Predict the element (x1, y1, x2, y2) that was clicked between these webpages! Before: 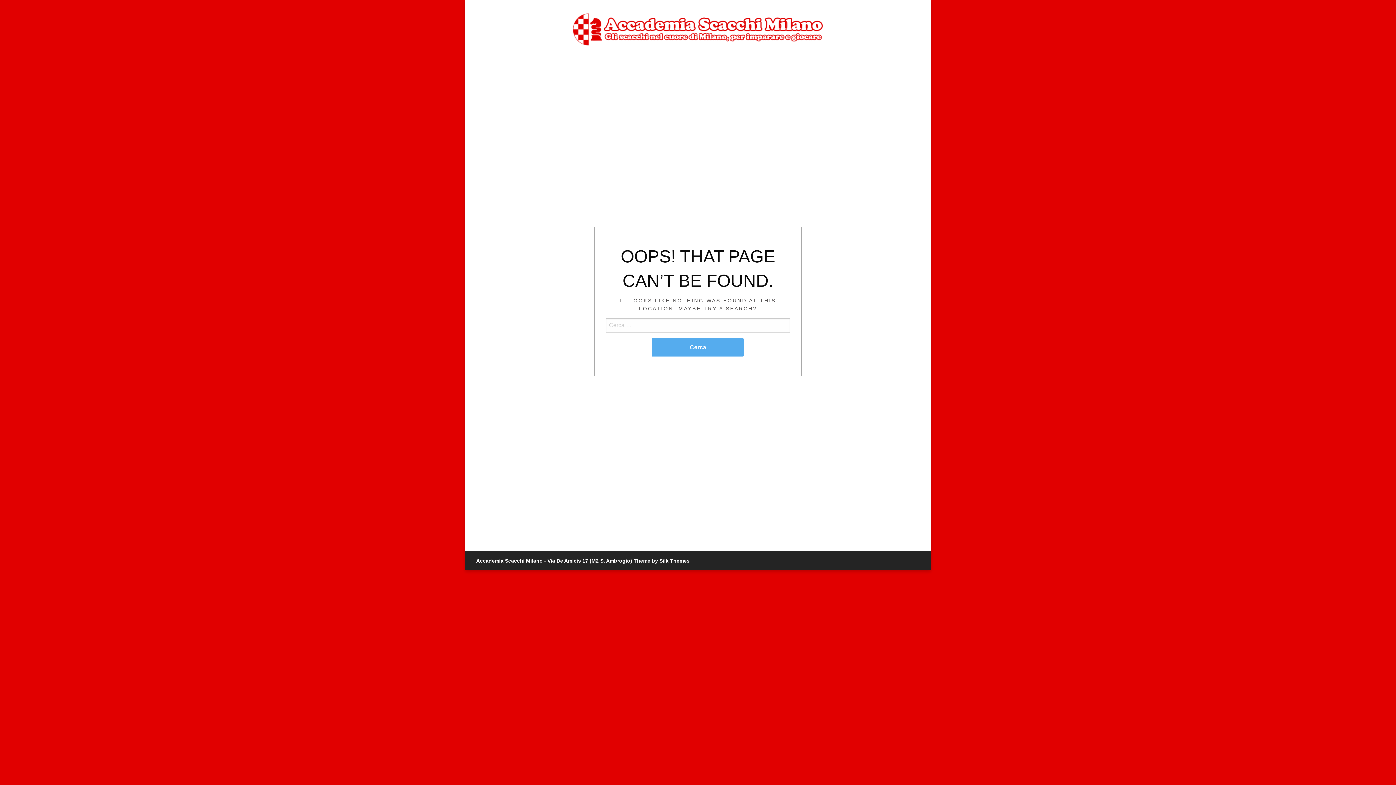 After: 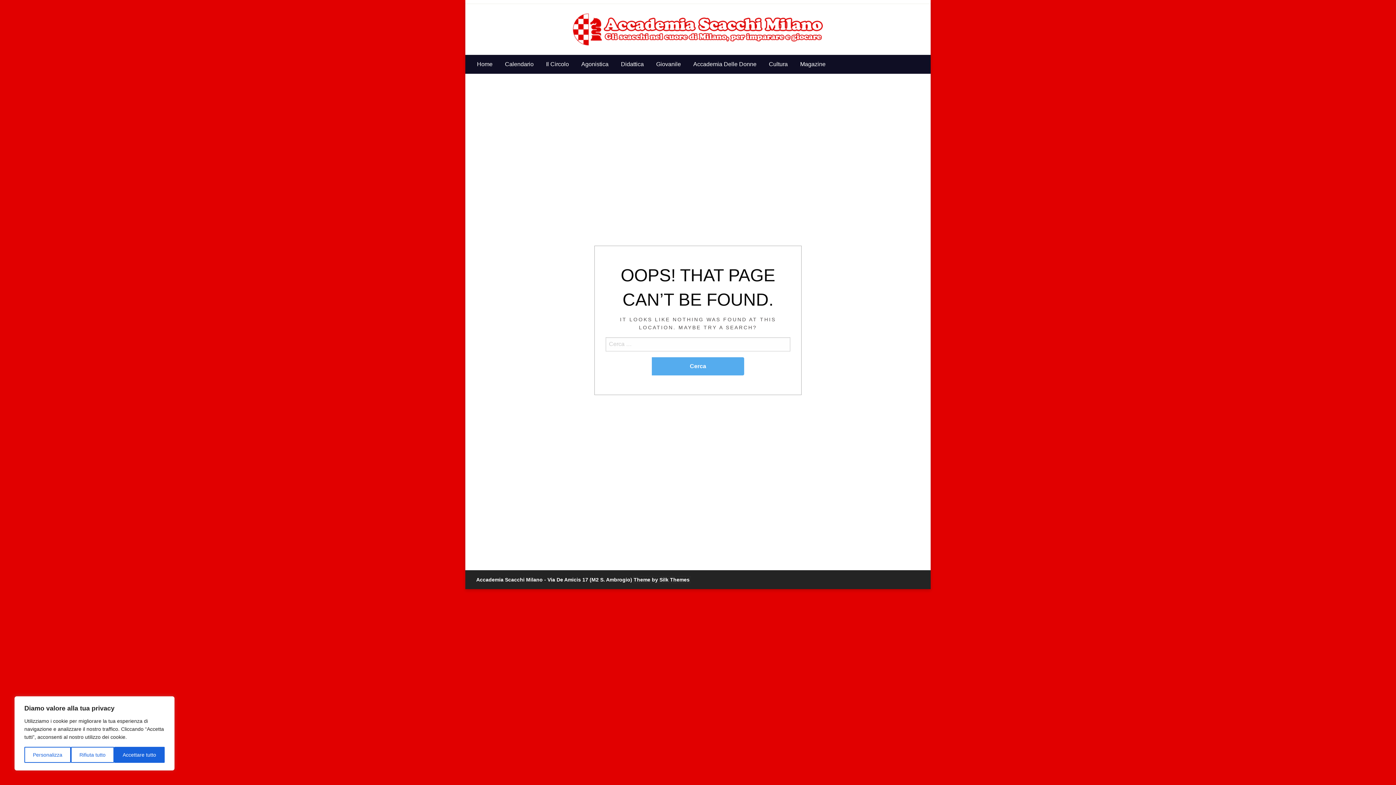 Action: label: Theme by Silk Themes bbox: (633, 558, 689, 564)